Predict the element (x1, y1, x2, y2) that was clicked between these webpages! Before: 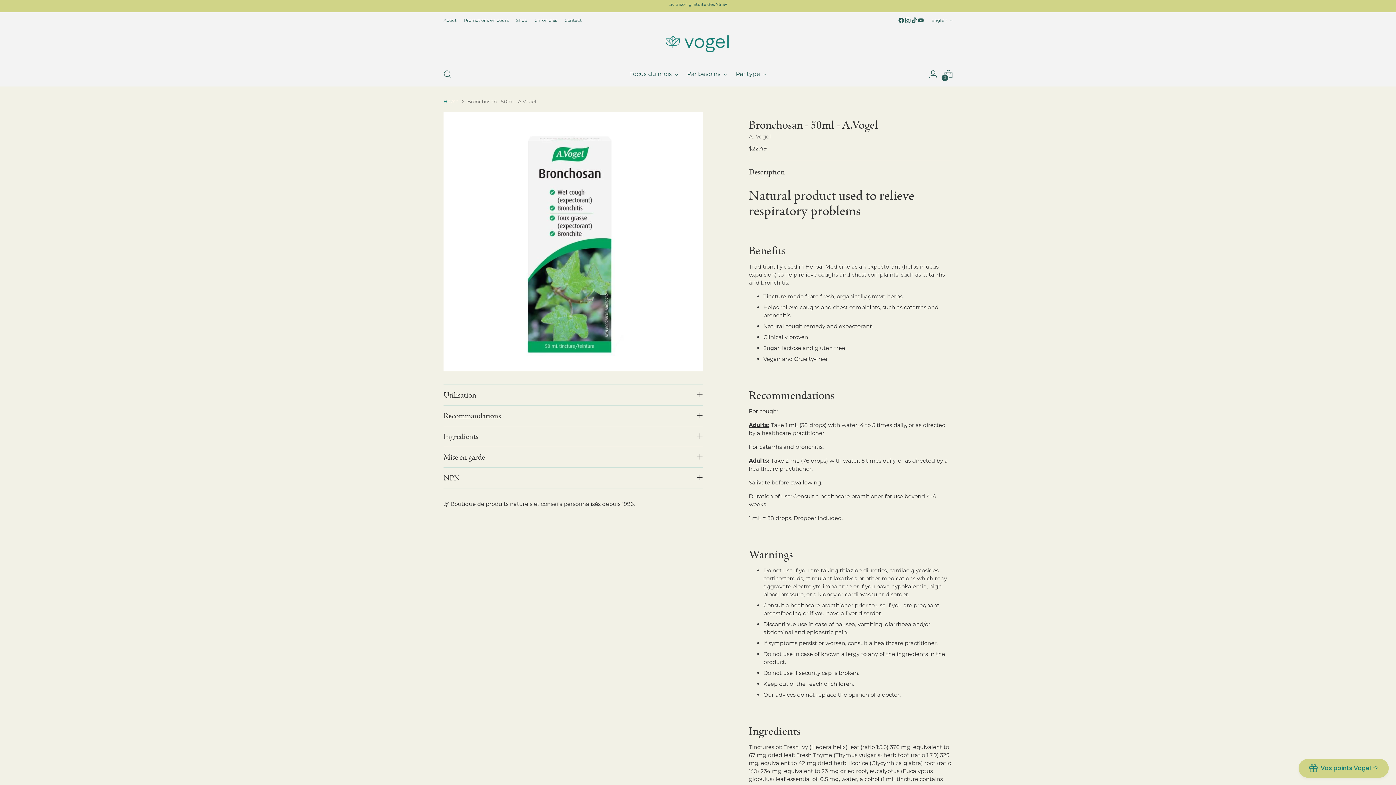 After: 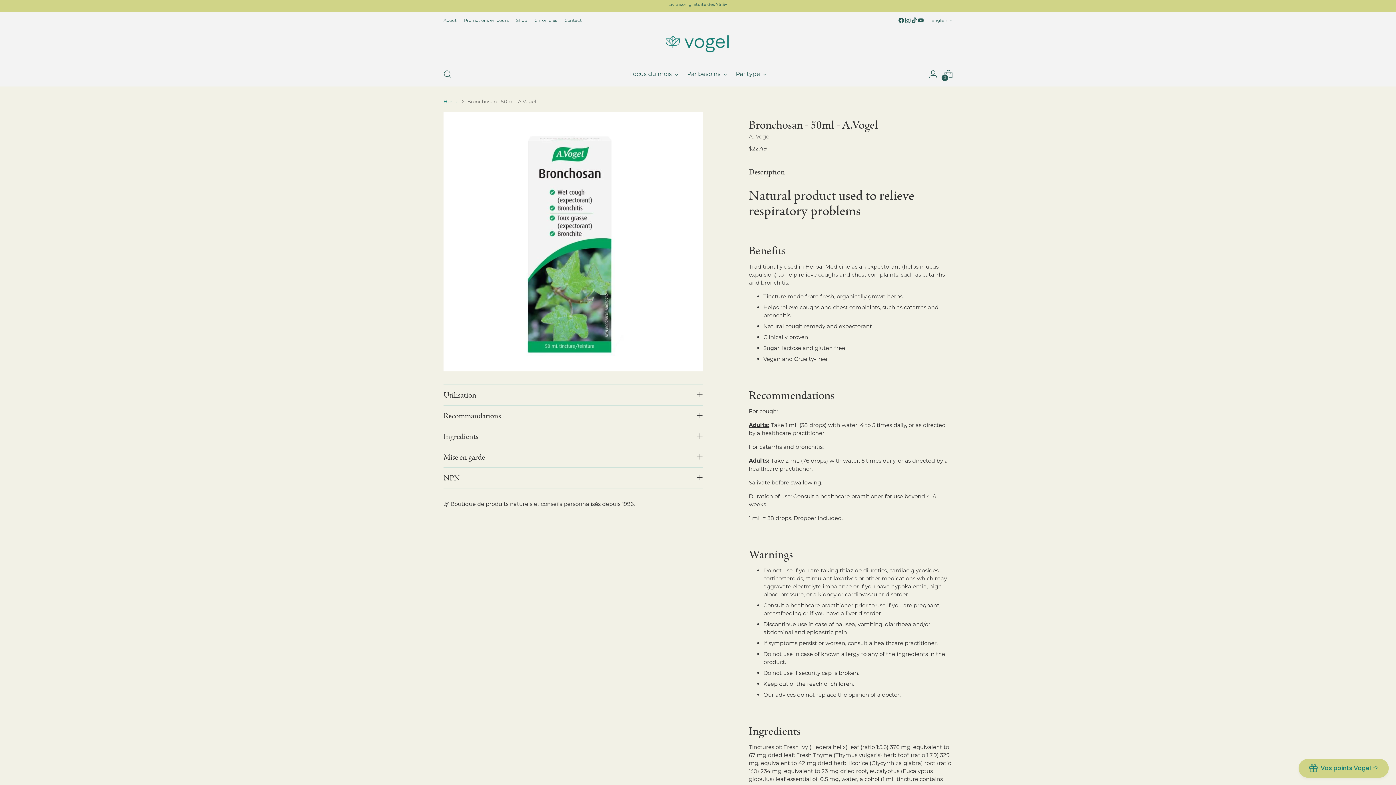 Action: bbox: (917, 17, 924, 23)